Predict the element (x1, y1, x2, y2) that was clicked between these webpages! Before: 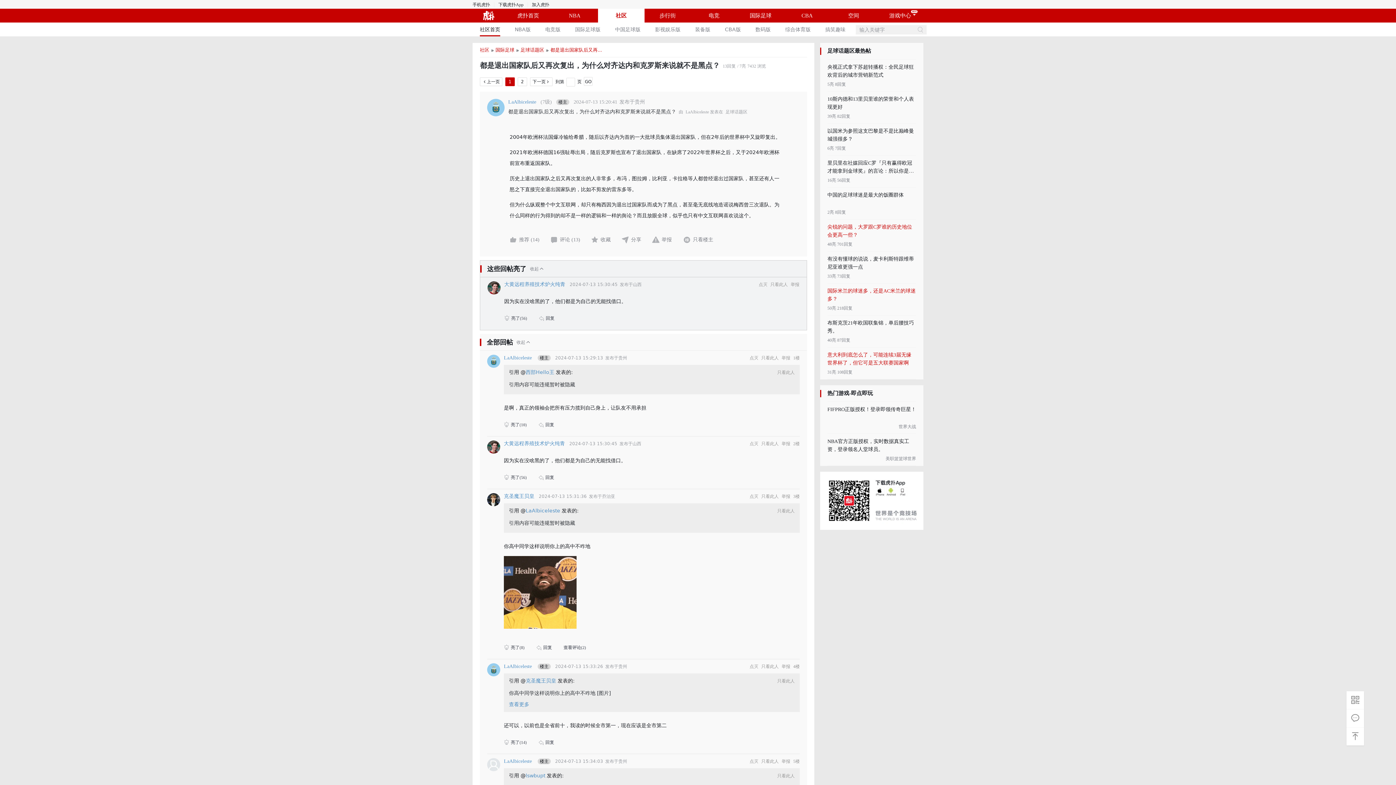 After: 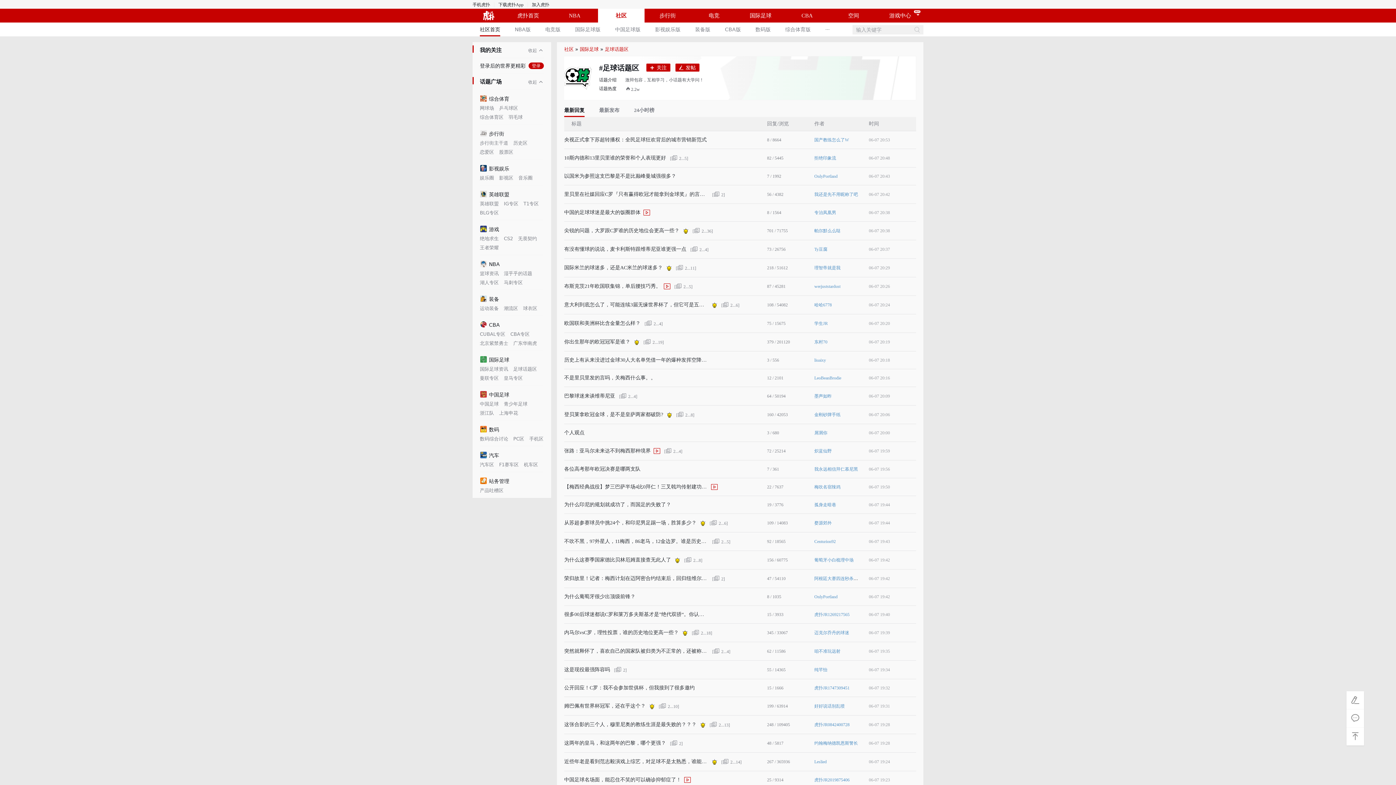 Action: bbox: (725, 109, 747, 114) label: 足球话题区